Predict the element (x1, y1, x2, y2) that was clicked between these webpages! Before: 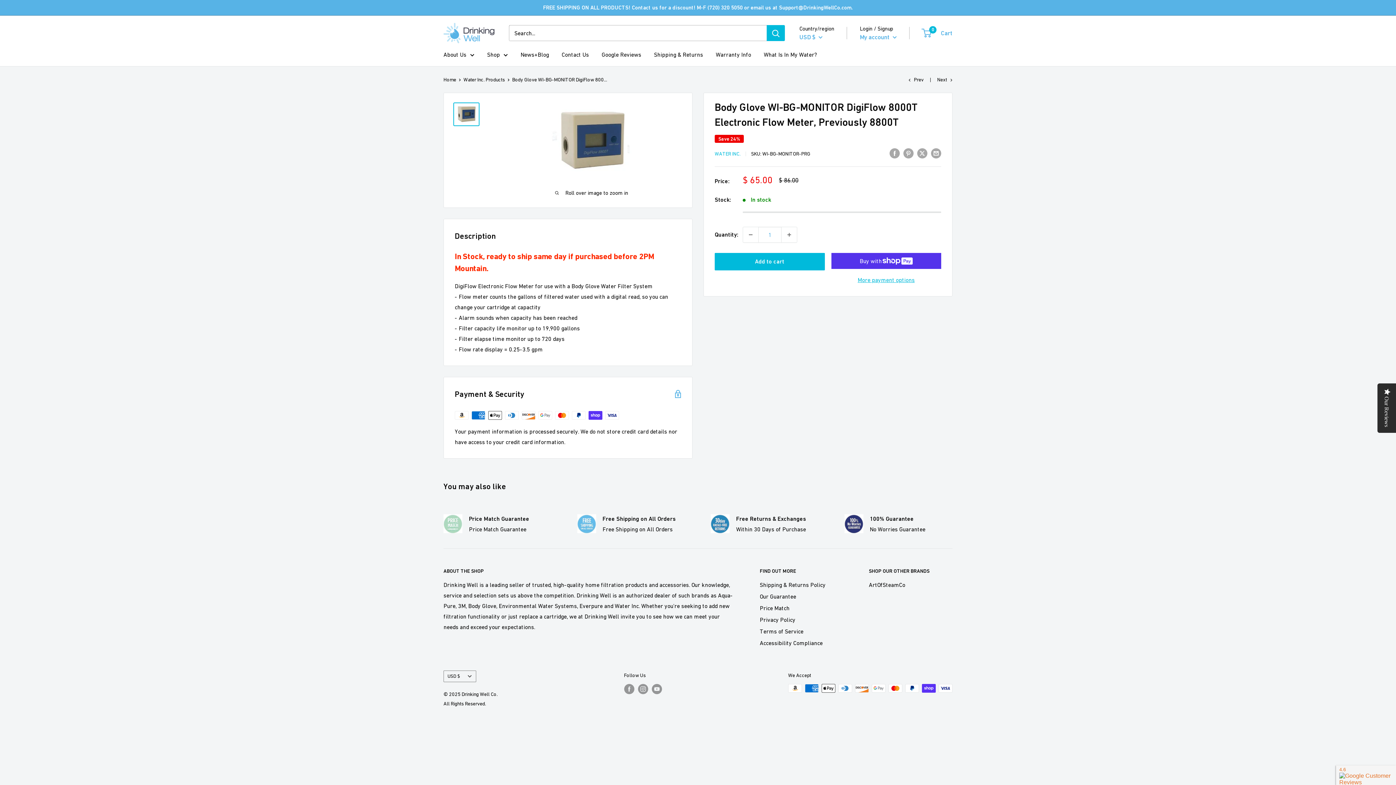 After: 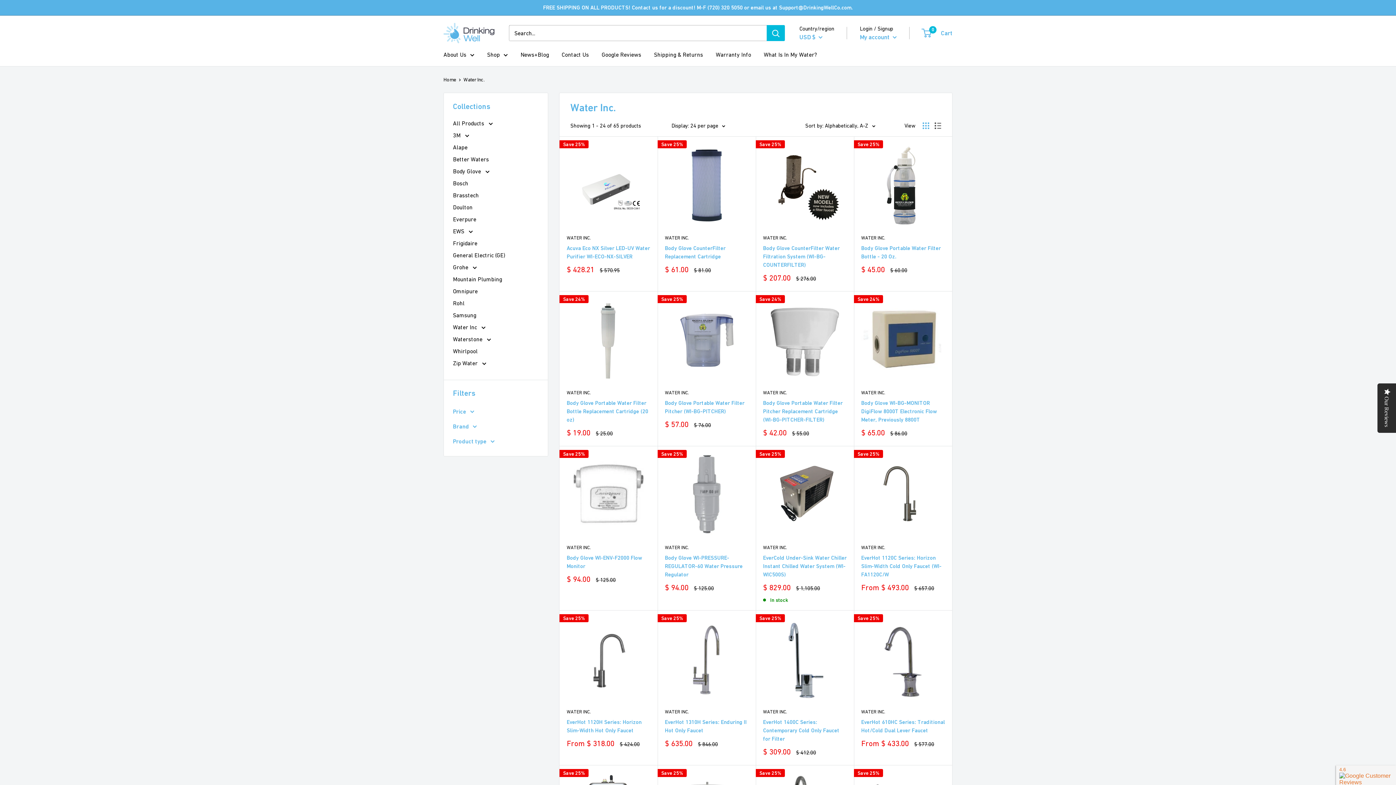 Action: bbox: (714, 150, 740, 156) label: WATER INC.